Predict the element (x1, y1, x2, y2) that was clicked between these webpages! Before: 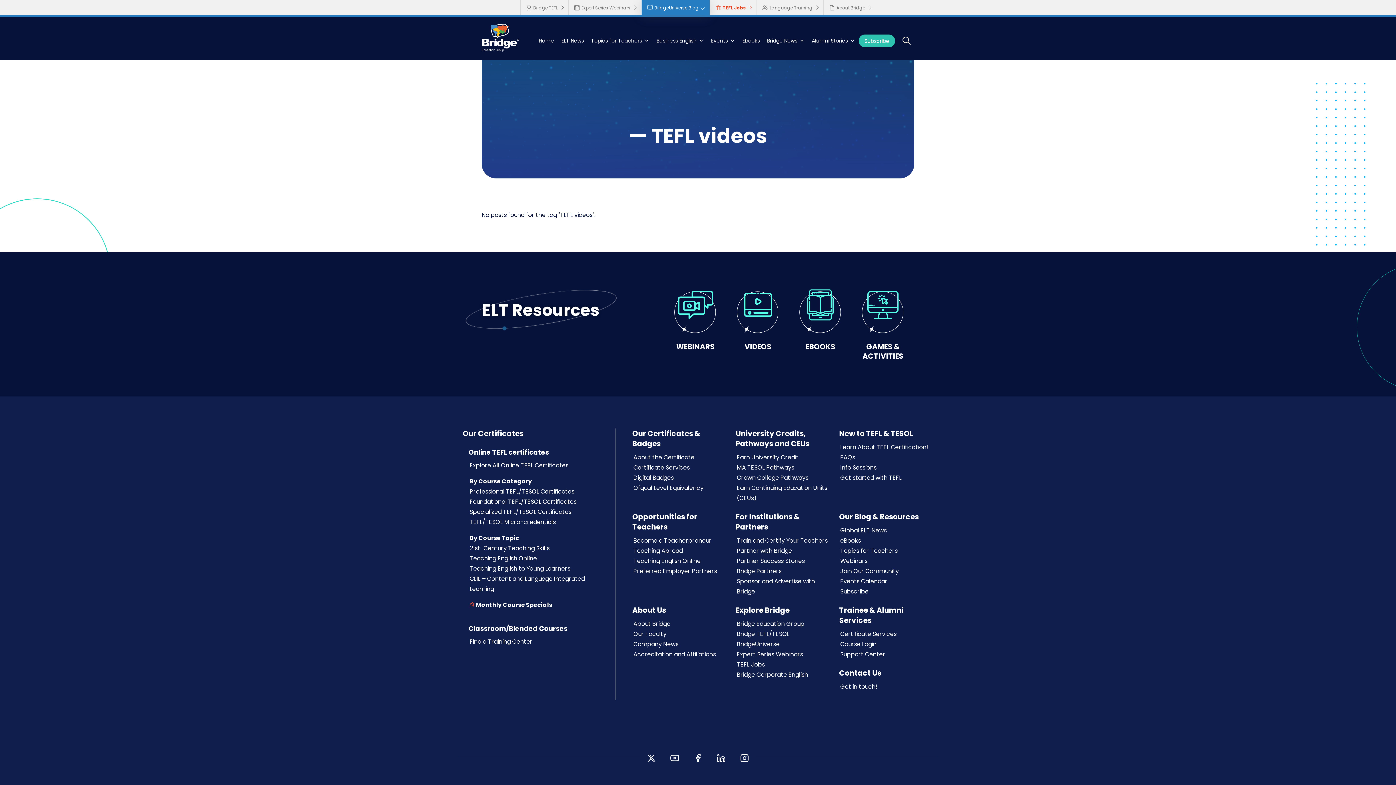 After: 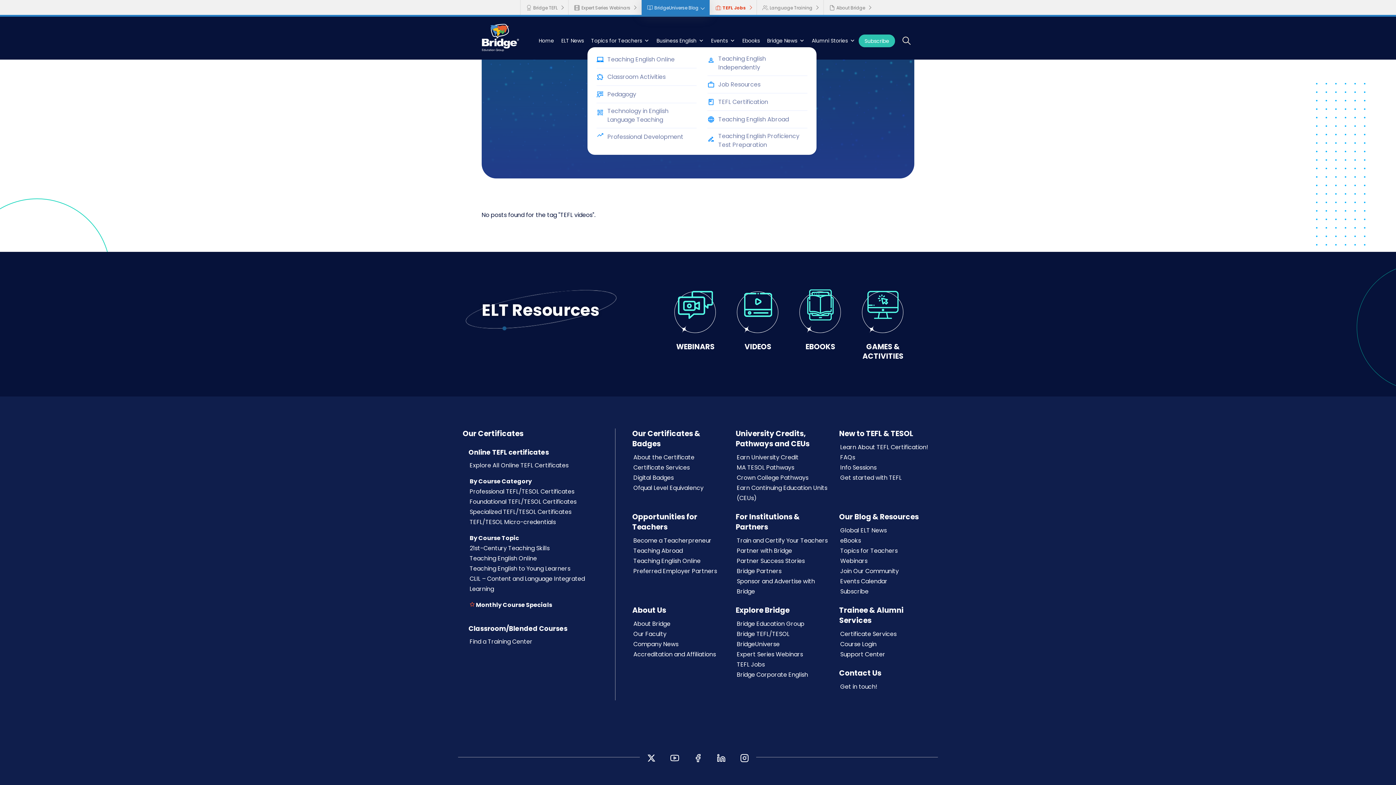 Action: bbox: (587, 34, 653, 47) label: Topics for Teachers